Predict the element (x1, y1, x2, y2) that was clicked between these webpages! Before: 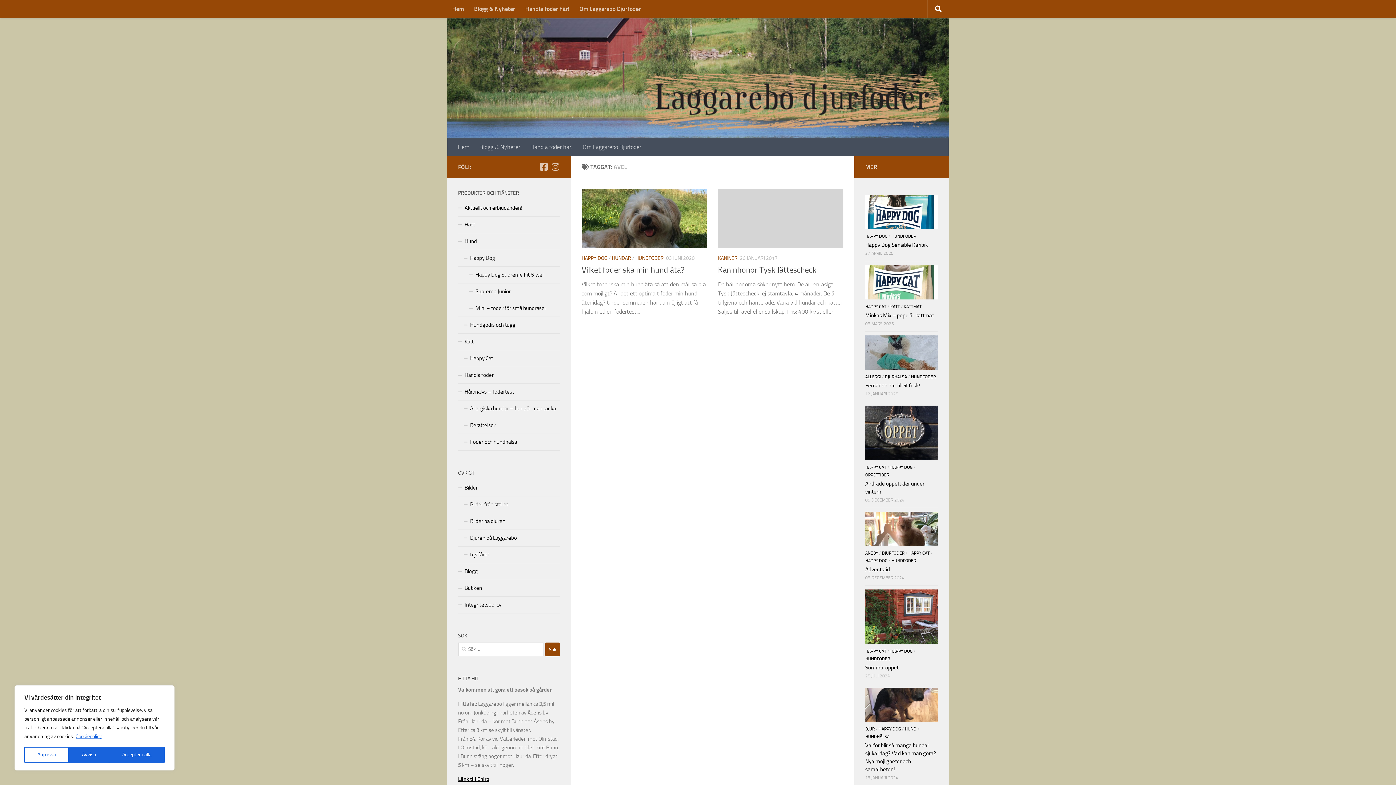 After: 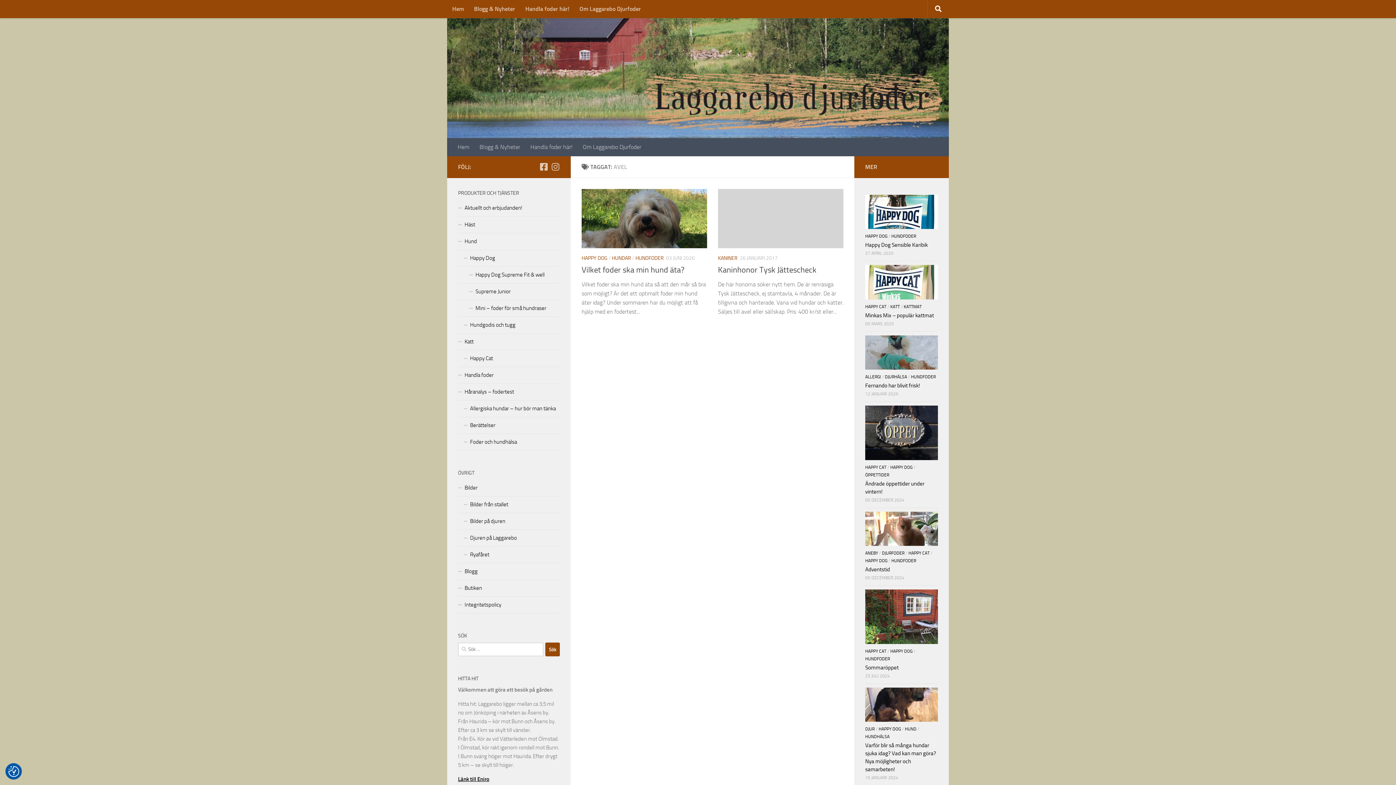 Action: bbox: (68, 747, 109, 763) label: Avvisa